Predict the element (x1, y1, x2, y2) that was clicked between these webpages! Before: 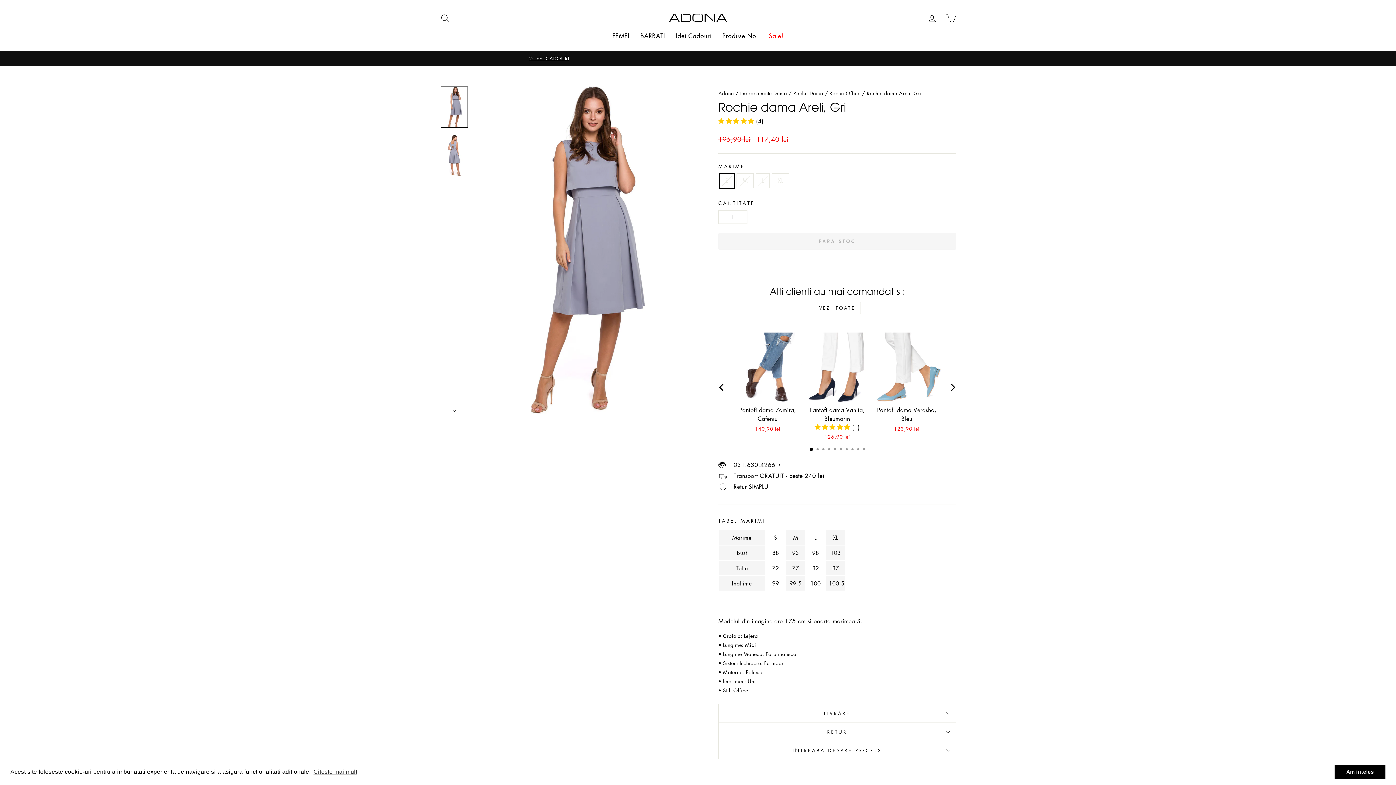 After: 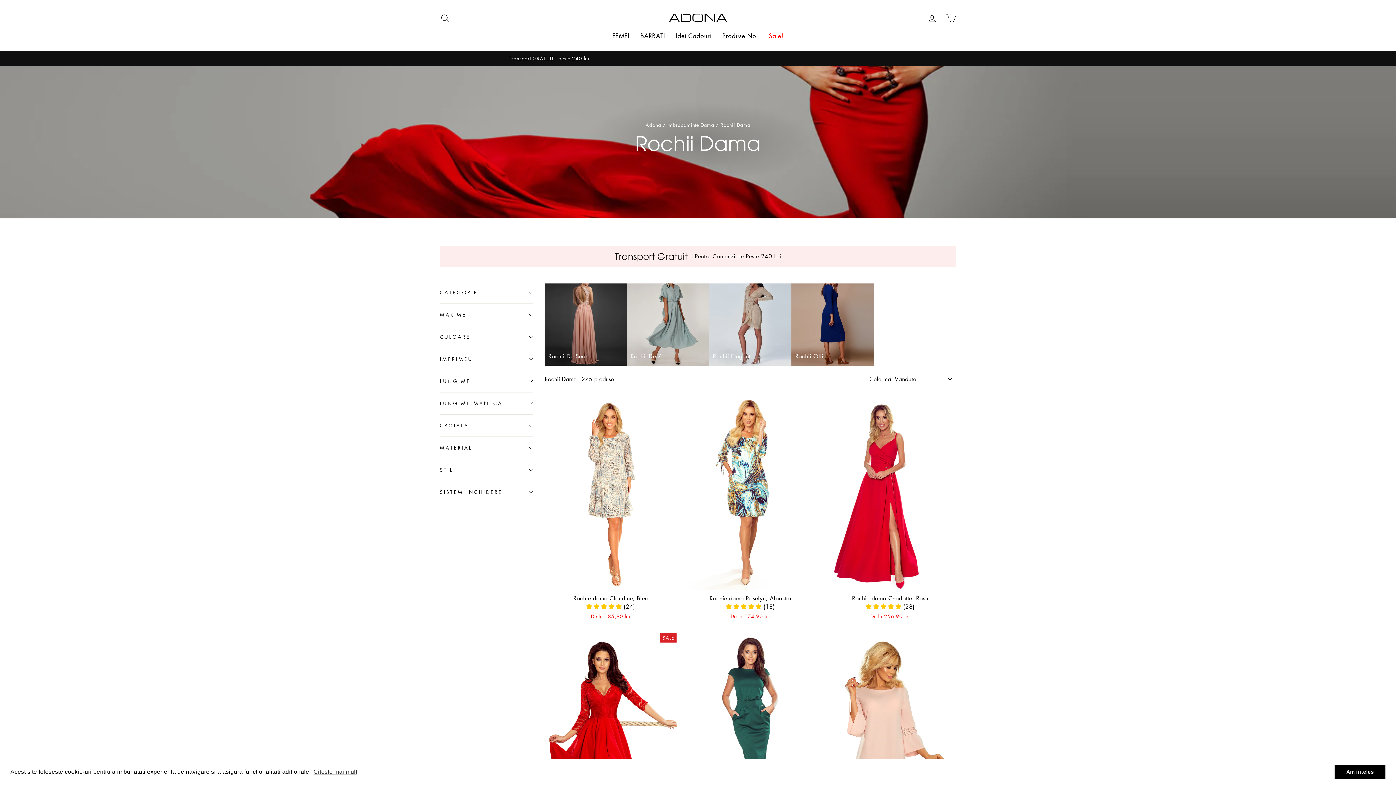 Action: bbox: (793, 89, 823, 96) label: Rochii Dama